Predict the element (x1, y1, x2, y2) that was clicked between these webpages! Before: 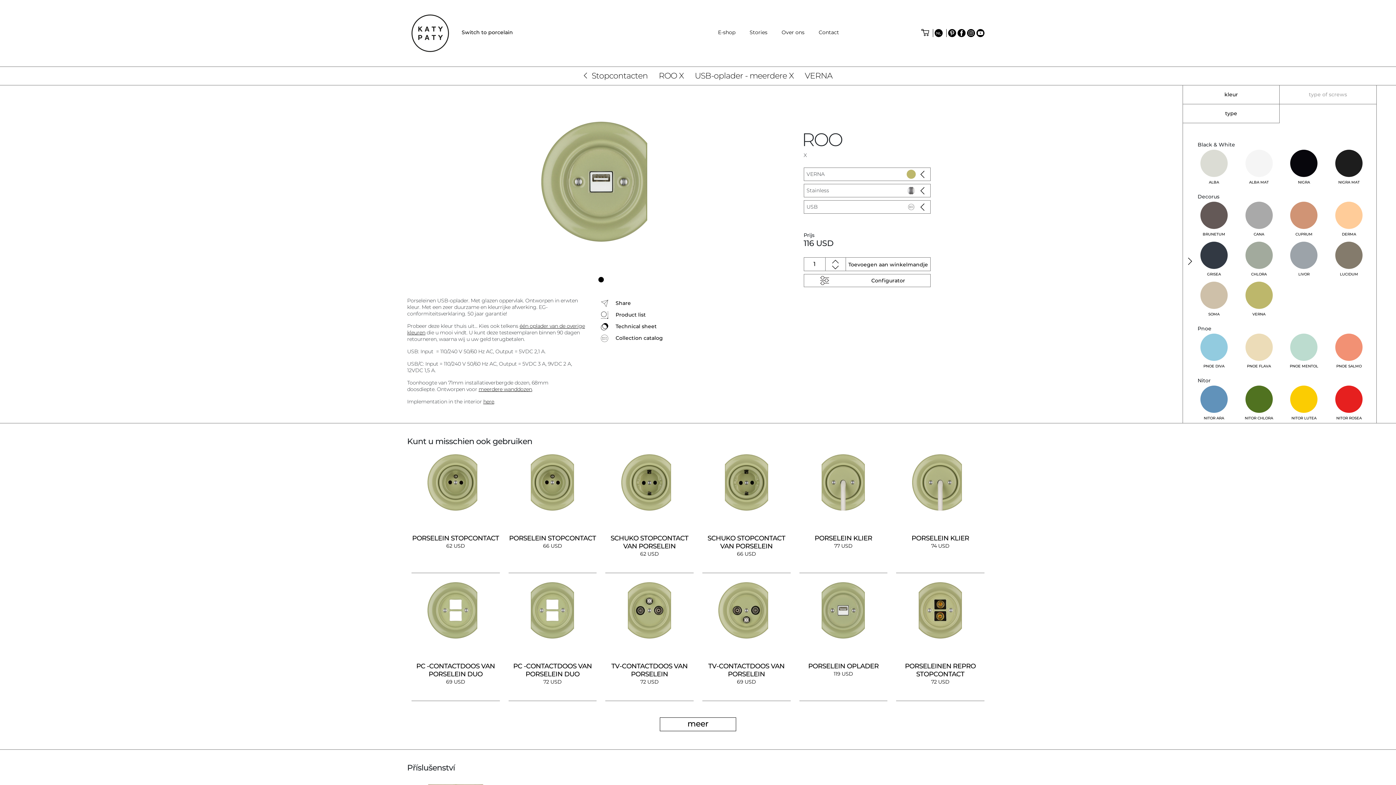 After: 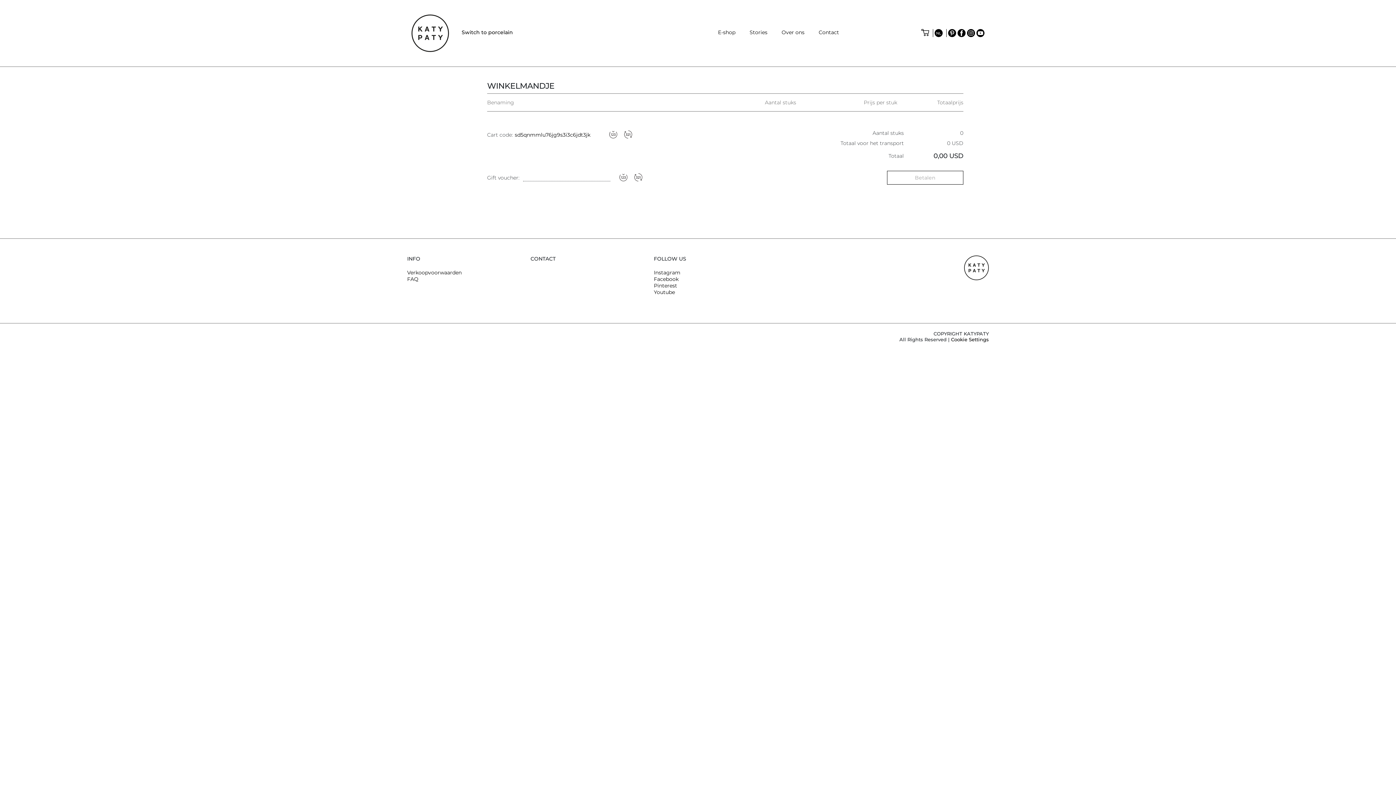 Action: bbox: (921, 29, 929, 37)